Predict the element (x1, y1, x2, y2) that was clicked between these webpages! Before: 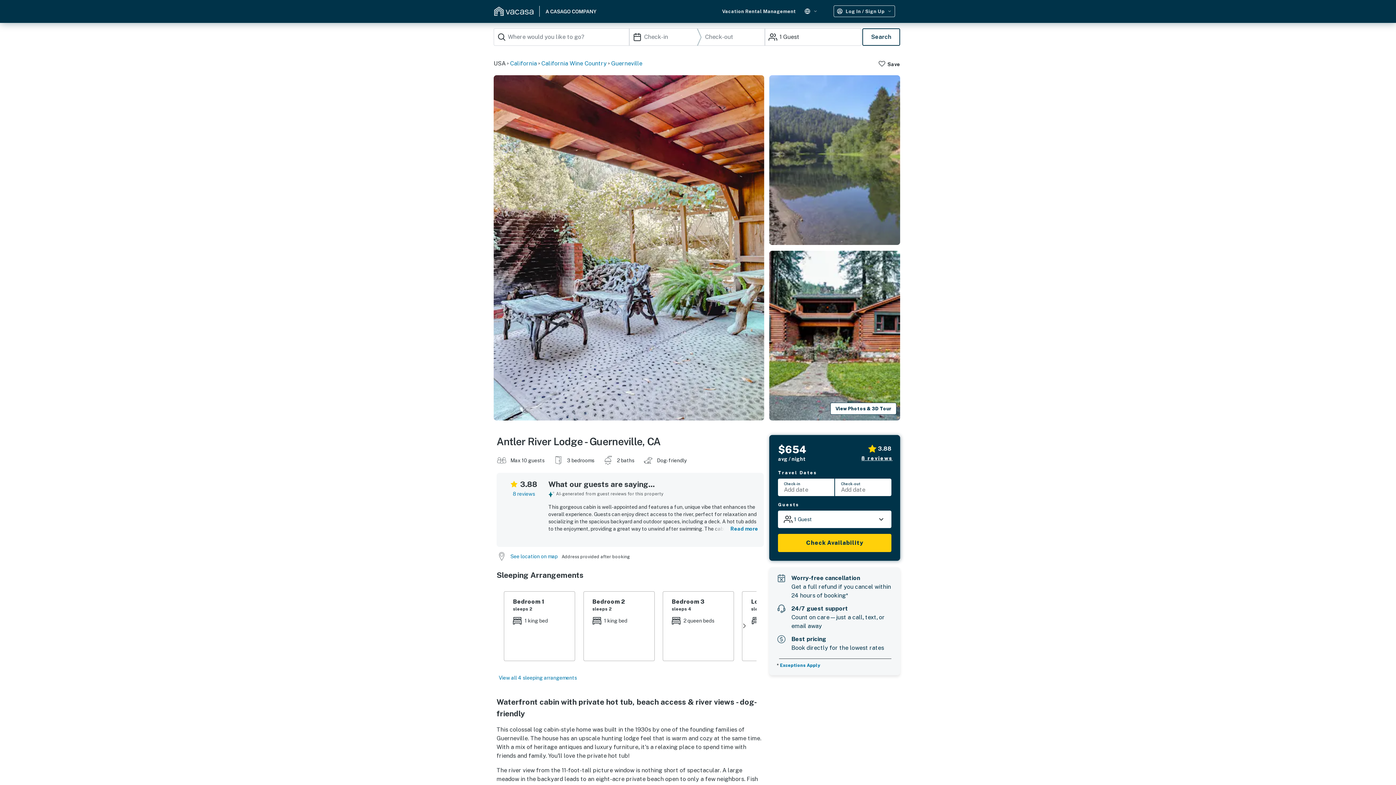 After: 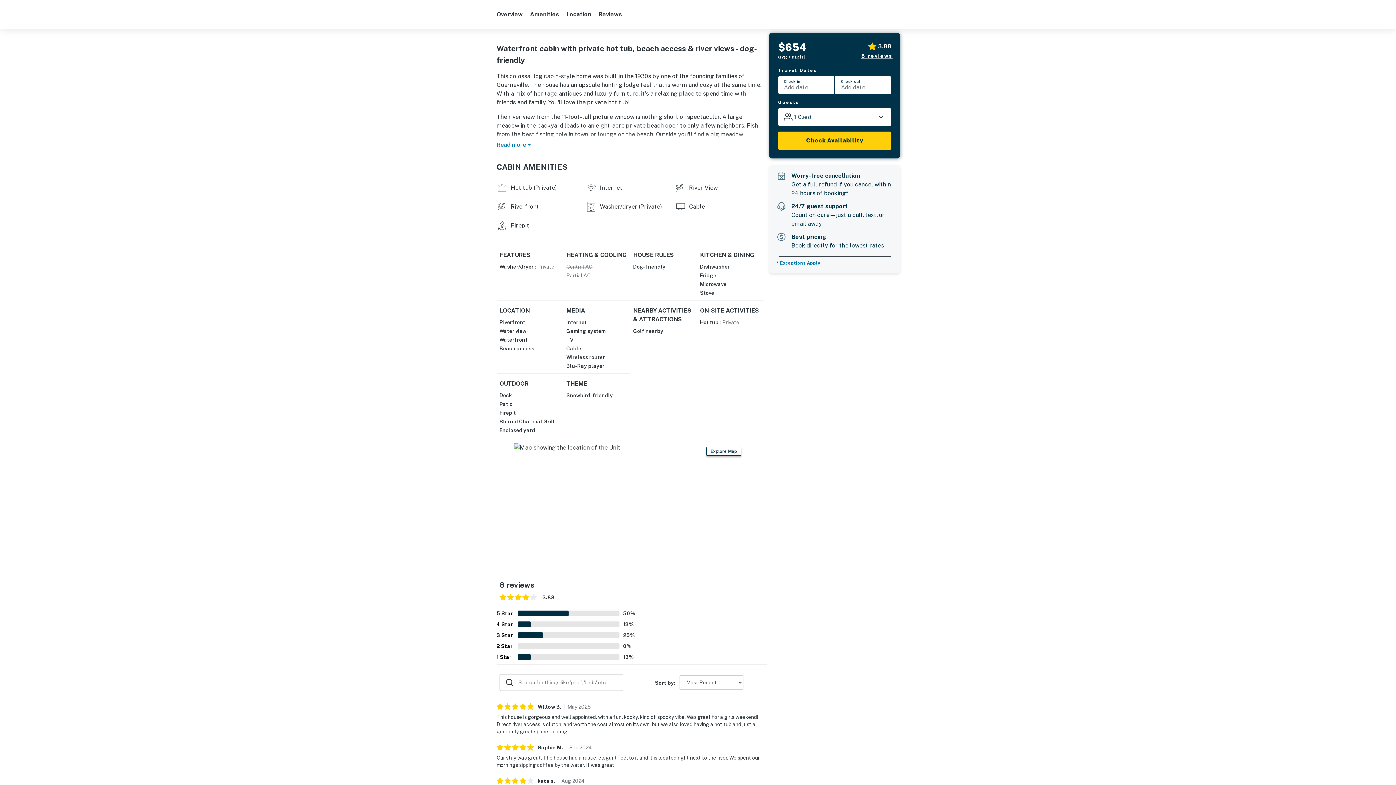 Action: bbox: (513, 491, 535, 497) label: 8 reviews